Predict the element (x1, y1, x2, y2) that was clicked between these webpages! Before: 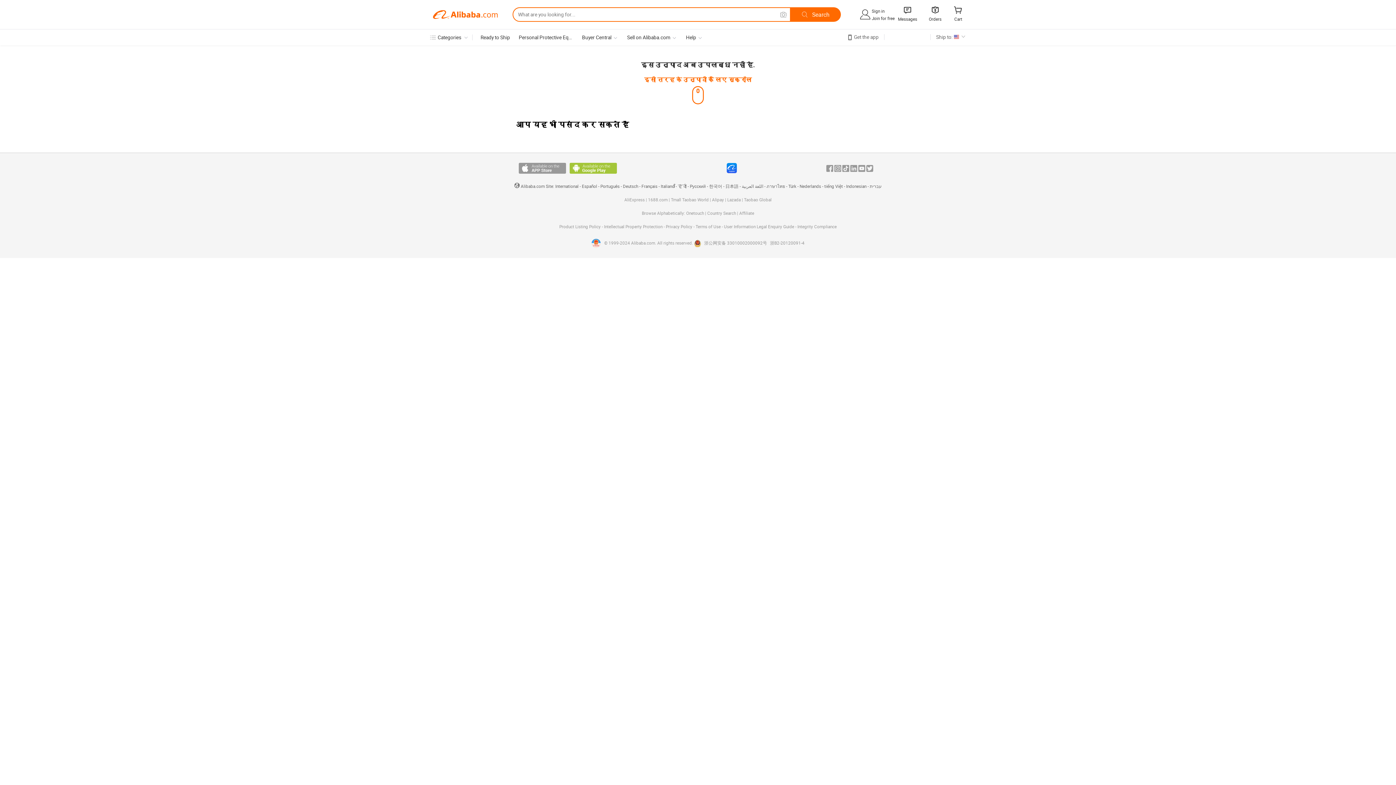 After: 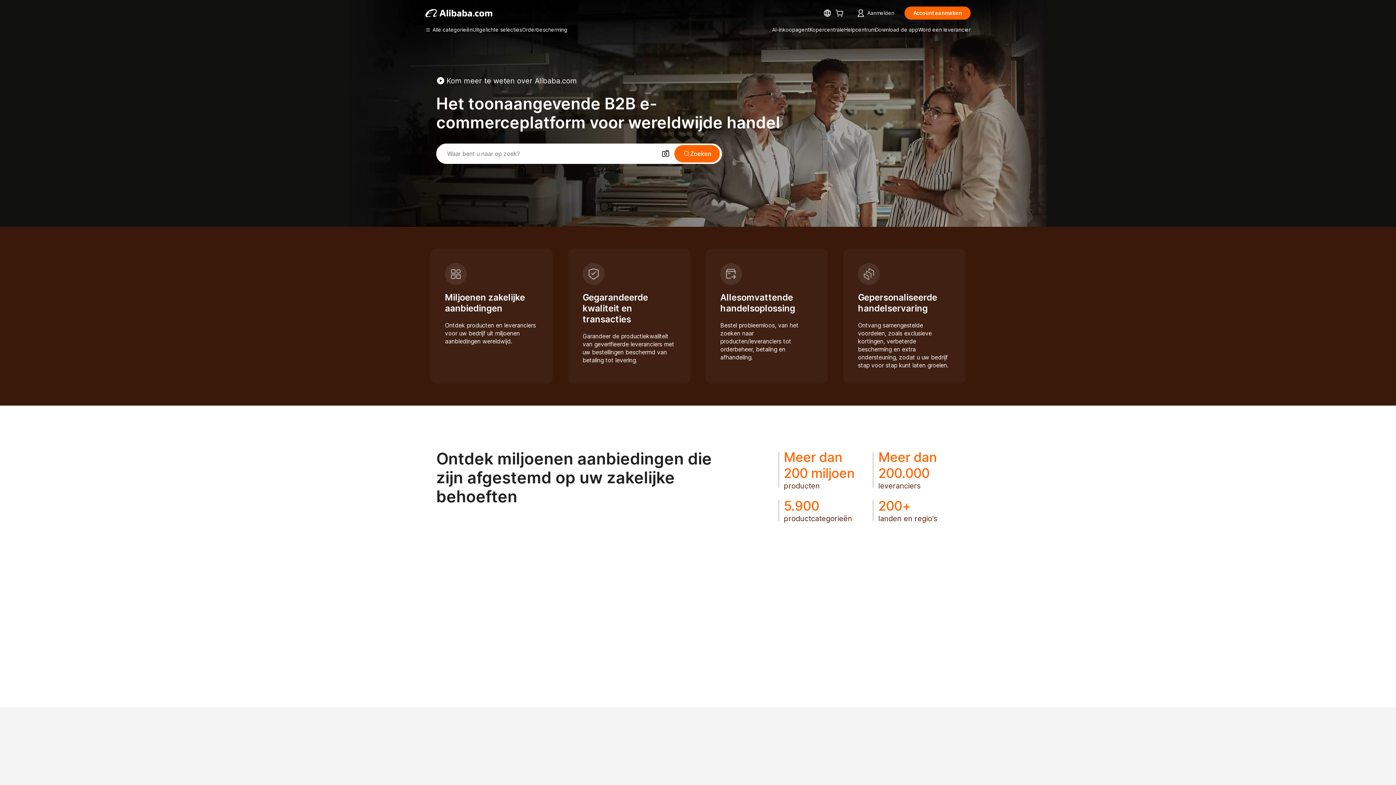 Action: label: Nederlands bbox: (799, 184, 821, 189)